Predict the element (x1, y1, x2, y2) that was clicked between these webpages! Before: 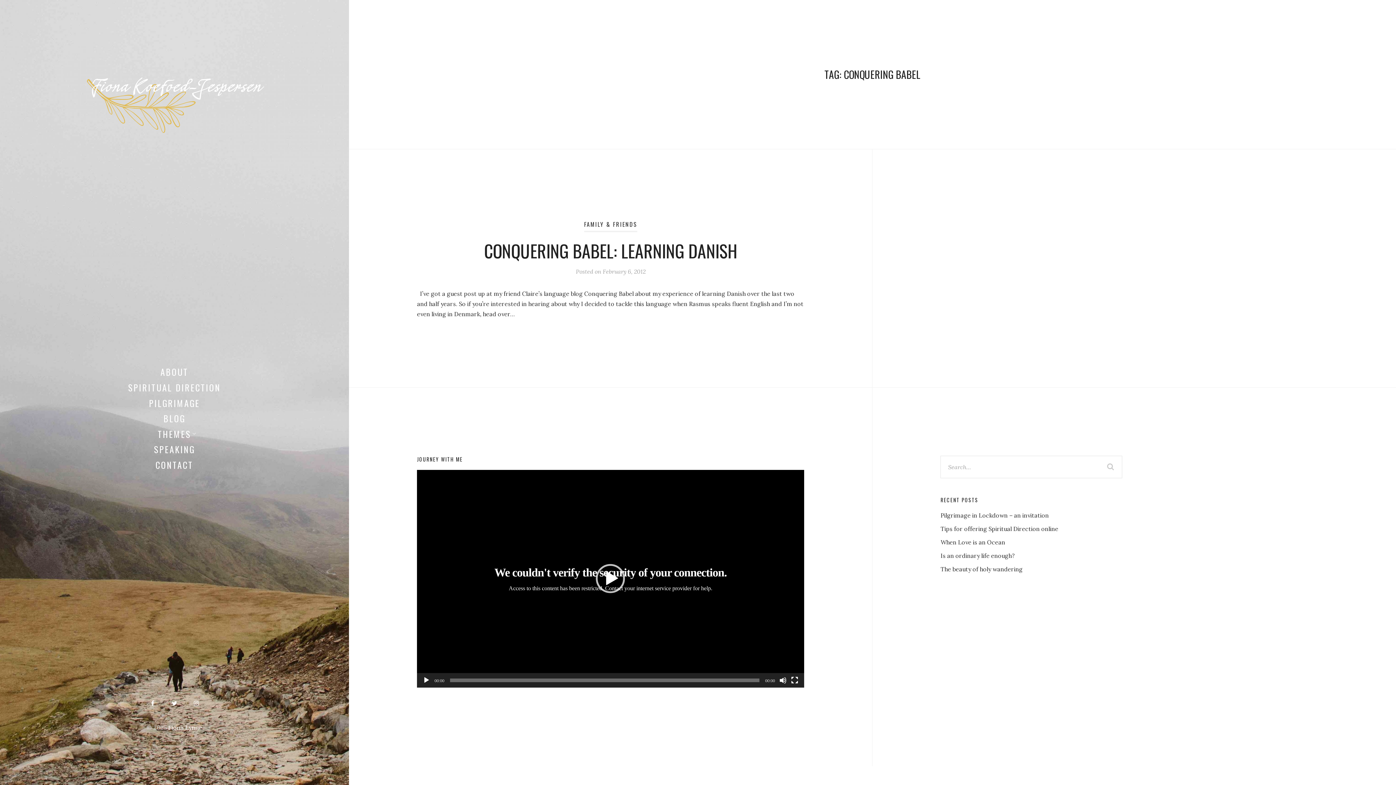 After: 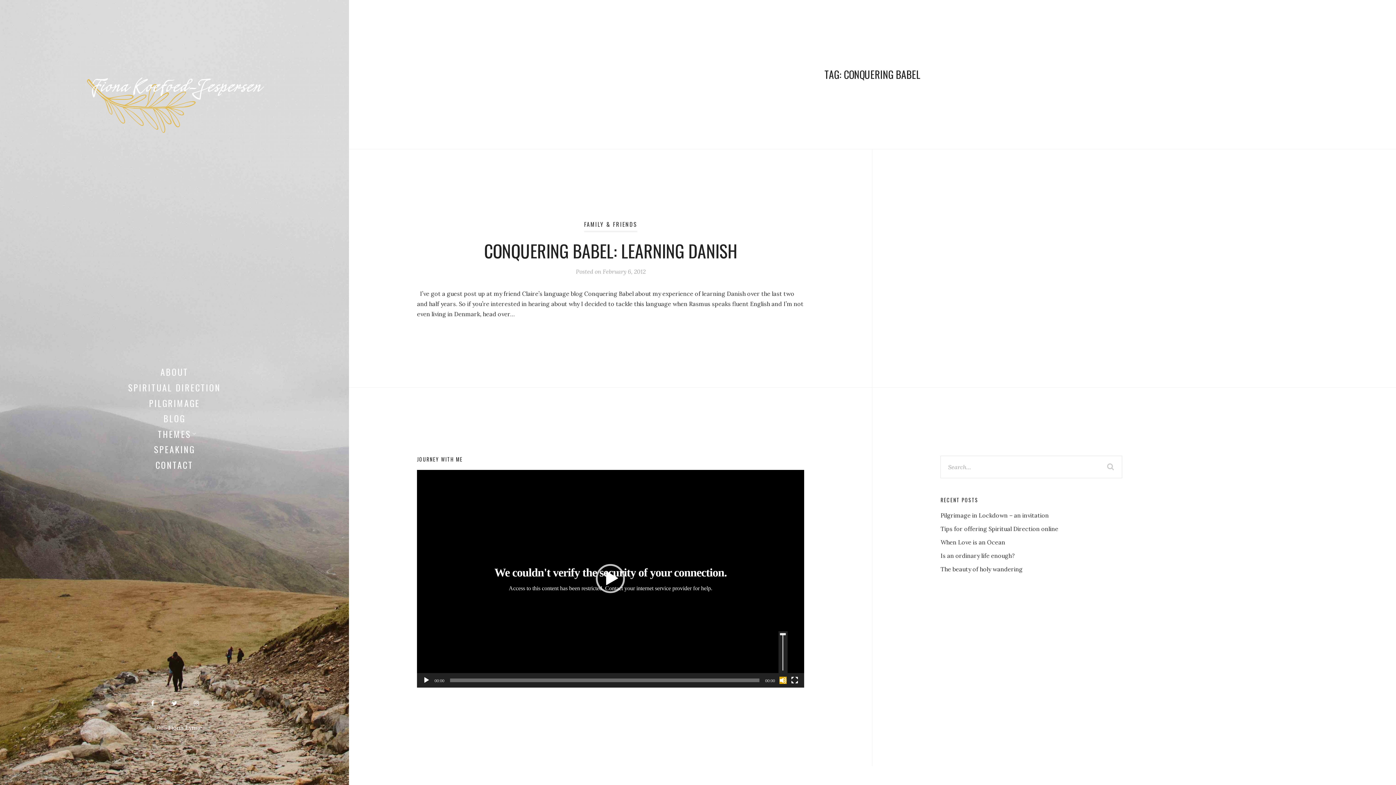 Action: bbox: (779, 676, 786, 684) label: Mute